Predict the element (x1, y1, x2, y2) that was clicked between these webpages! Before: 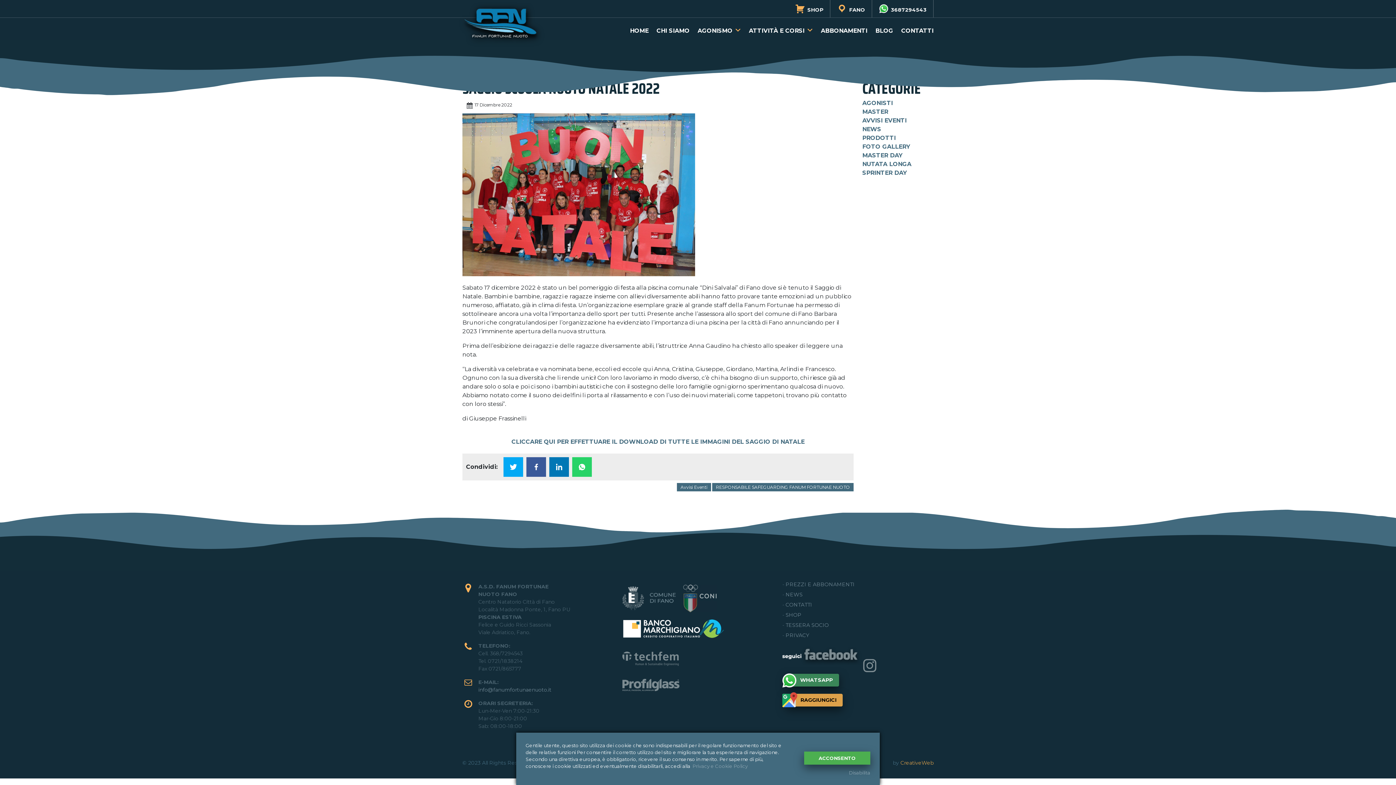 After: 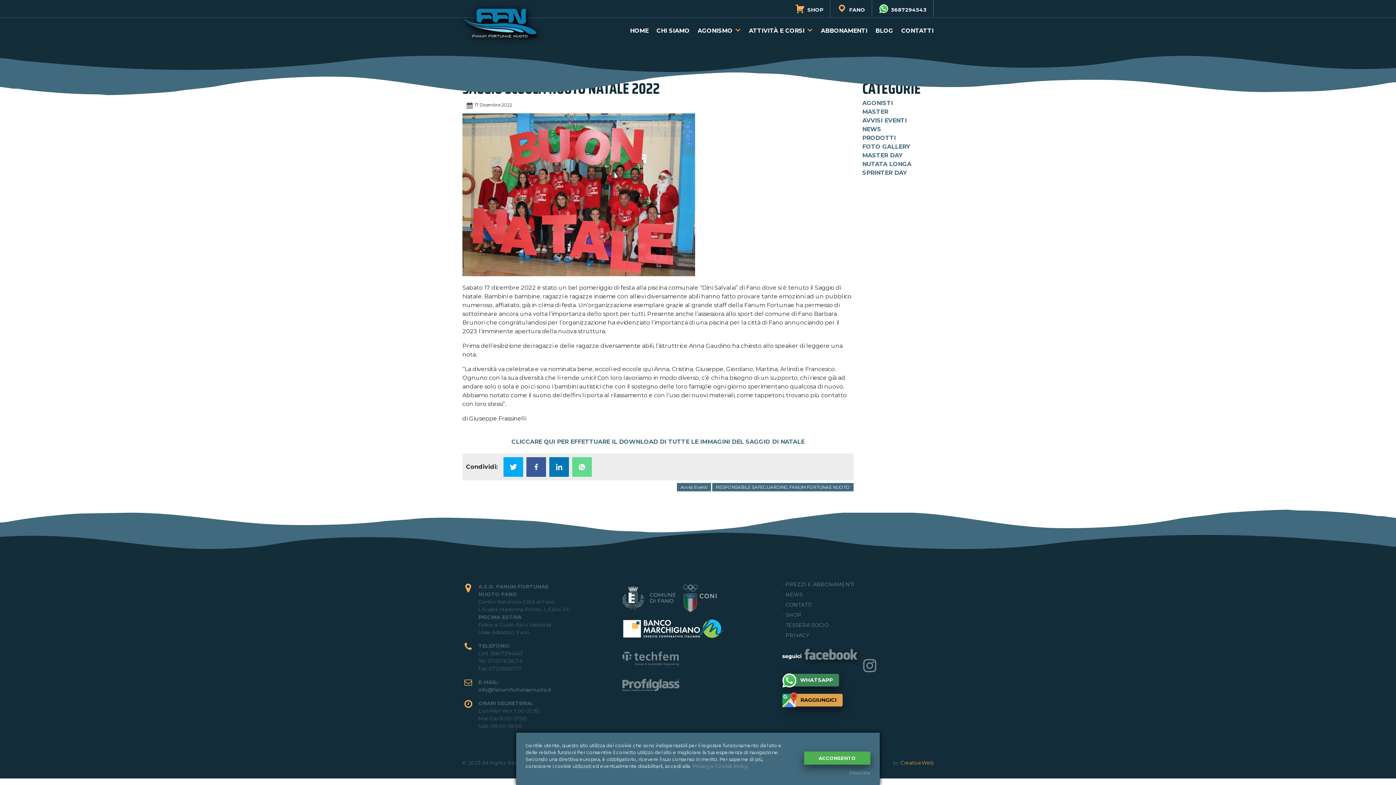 Action: bbox: (570, 457, 592, 463)